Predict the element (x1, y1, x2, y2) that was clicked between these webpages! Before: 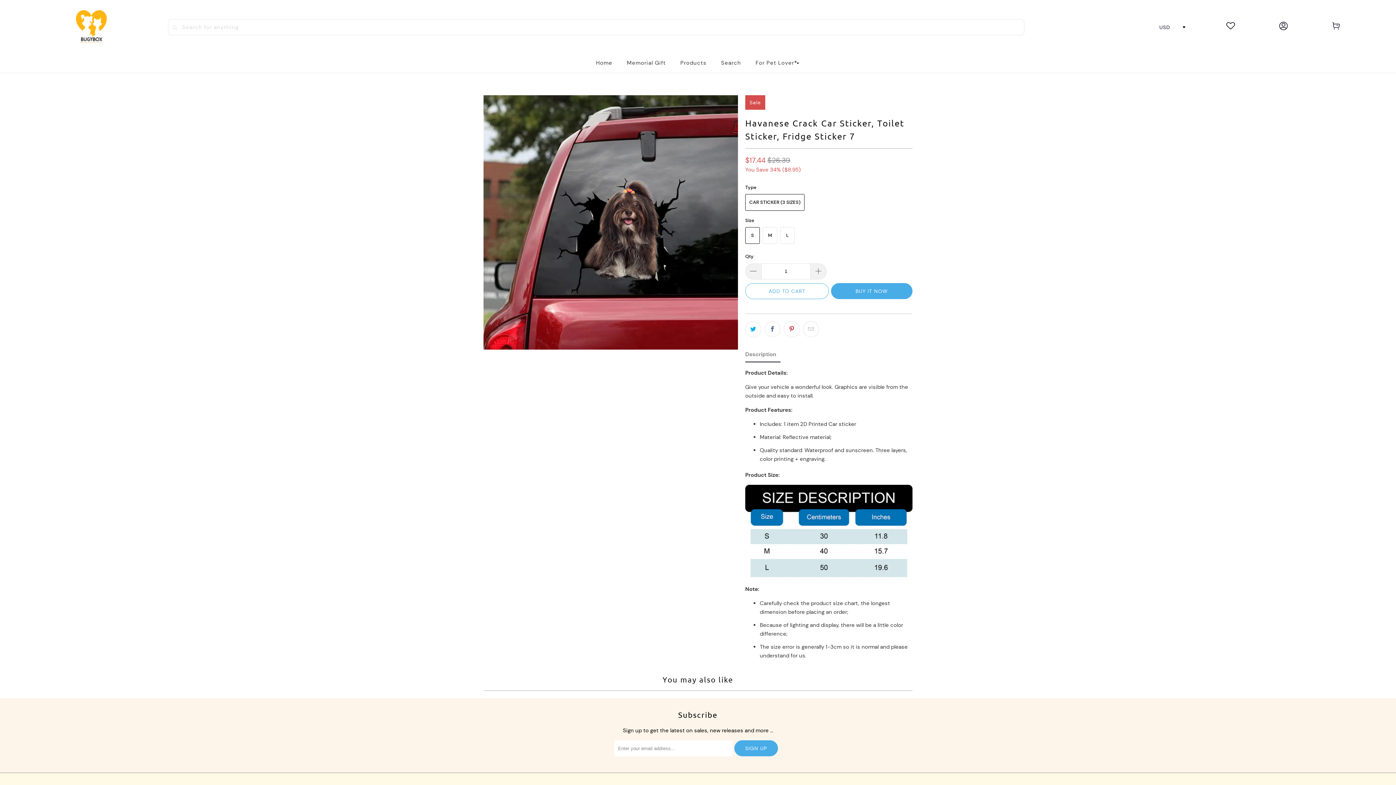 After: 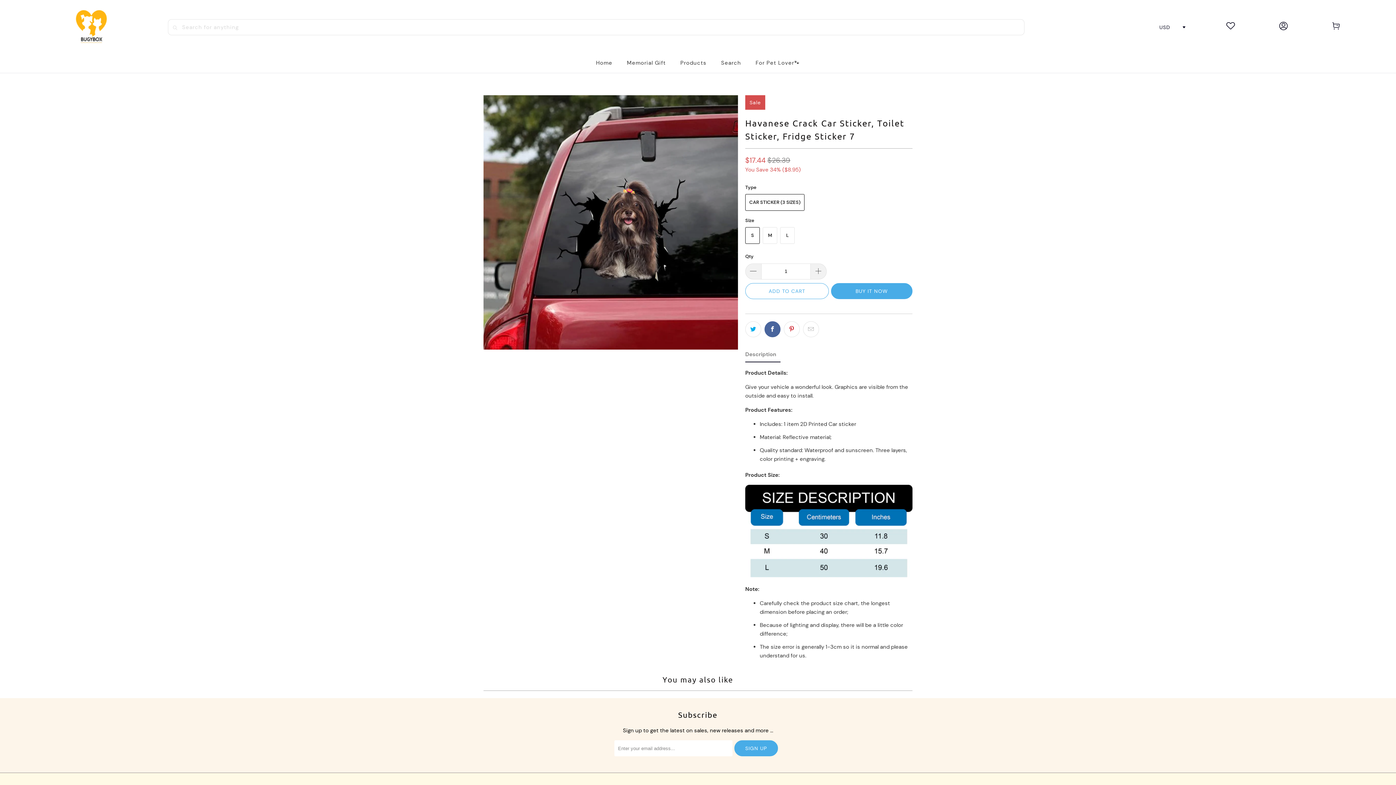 Action: bbox: (764, 321, 780, 337)